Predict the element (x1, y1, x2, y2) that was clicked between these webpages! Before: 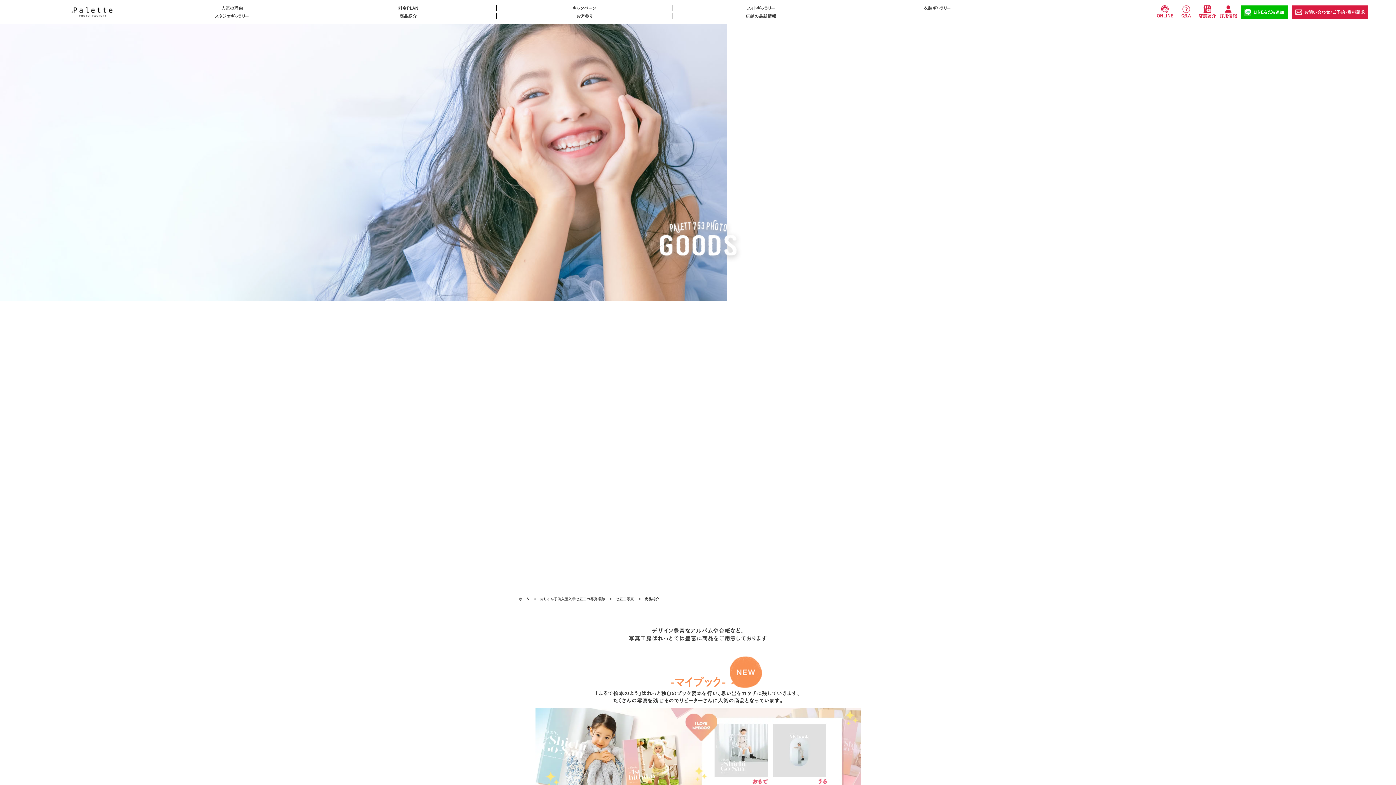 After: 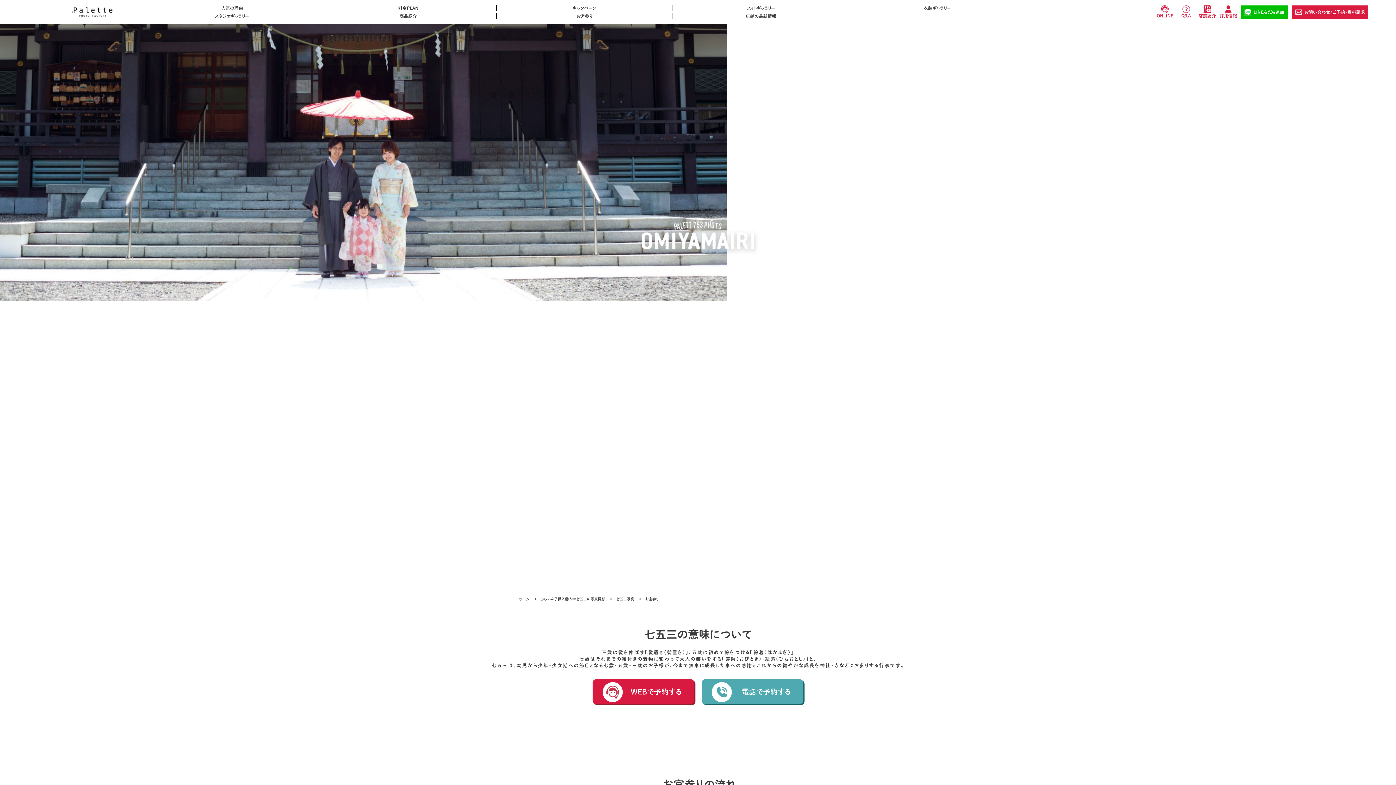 Action: label: お宮参り bbox: (576, 12, 592, 19)